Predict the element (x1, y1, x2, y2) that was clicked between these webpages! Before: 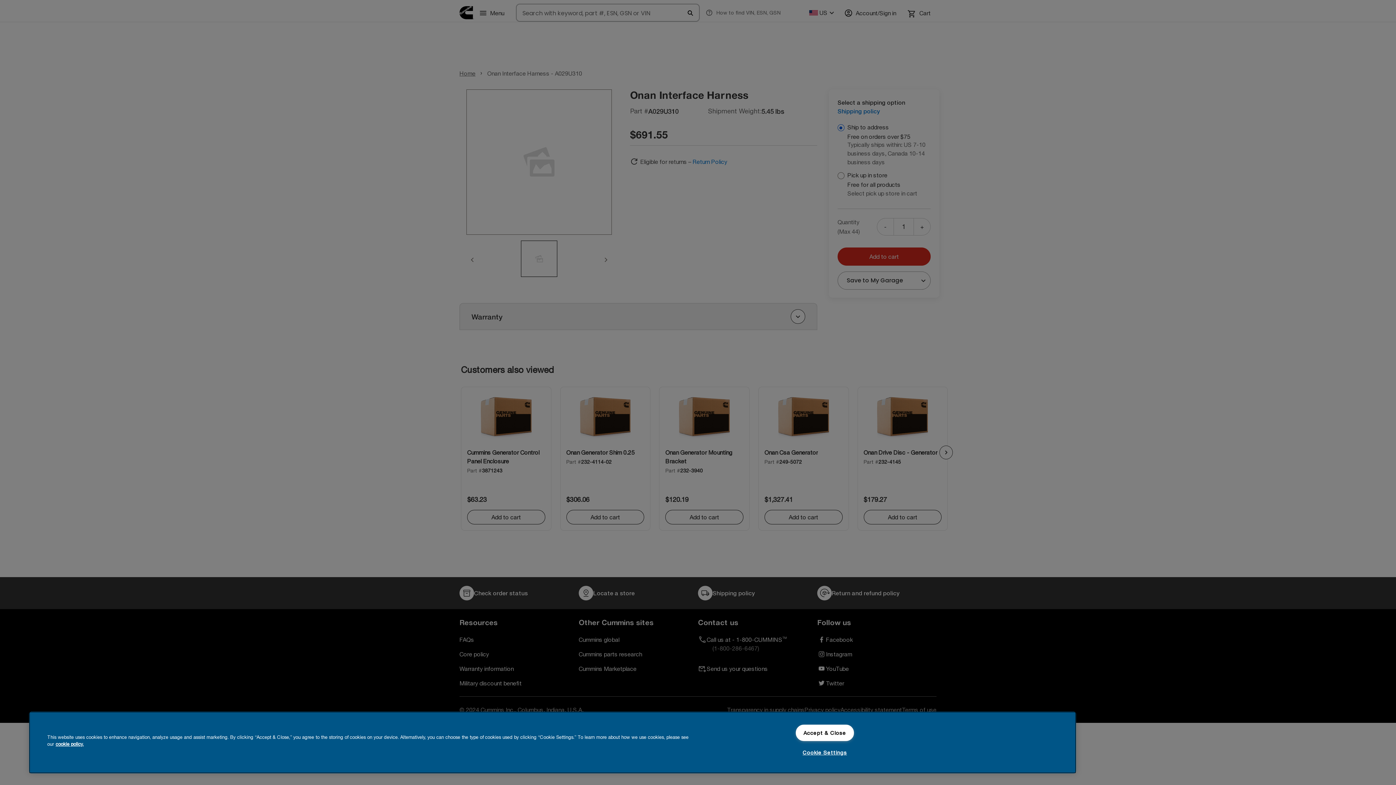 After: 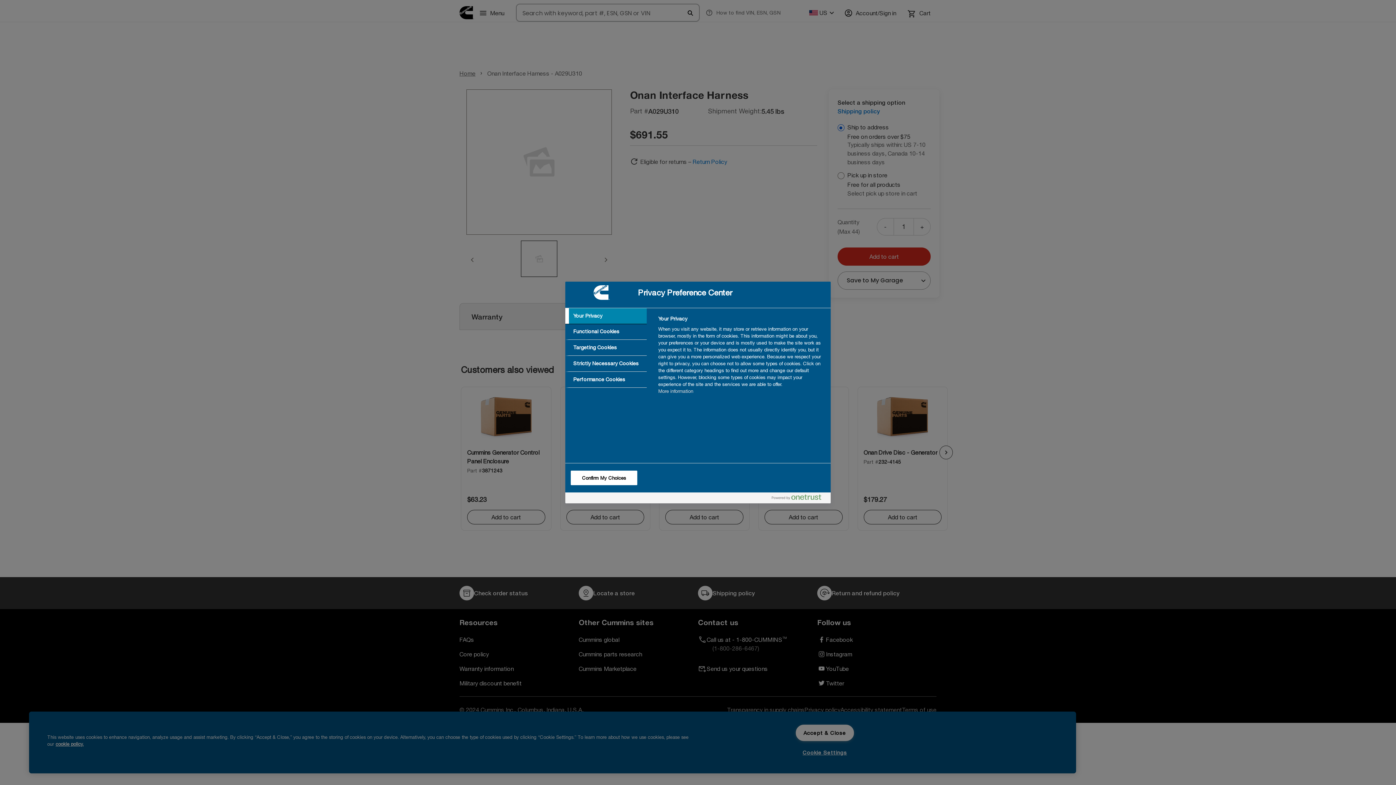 Action: label: Cookie Settings bbox: (795, 744, 854, 760)